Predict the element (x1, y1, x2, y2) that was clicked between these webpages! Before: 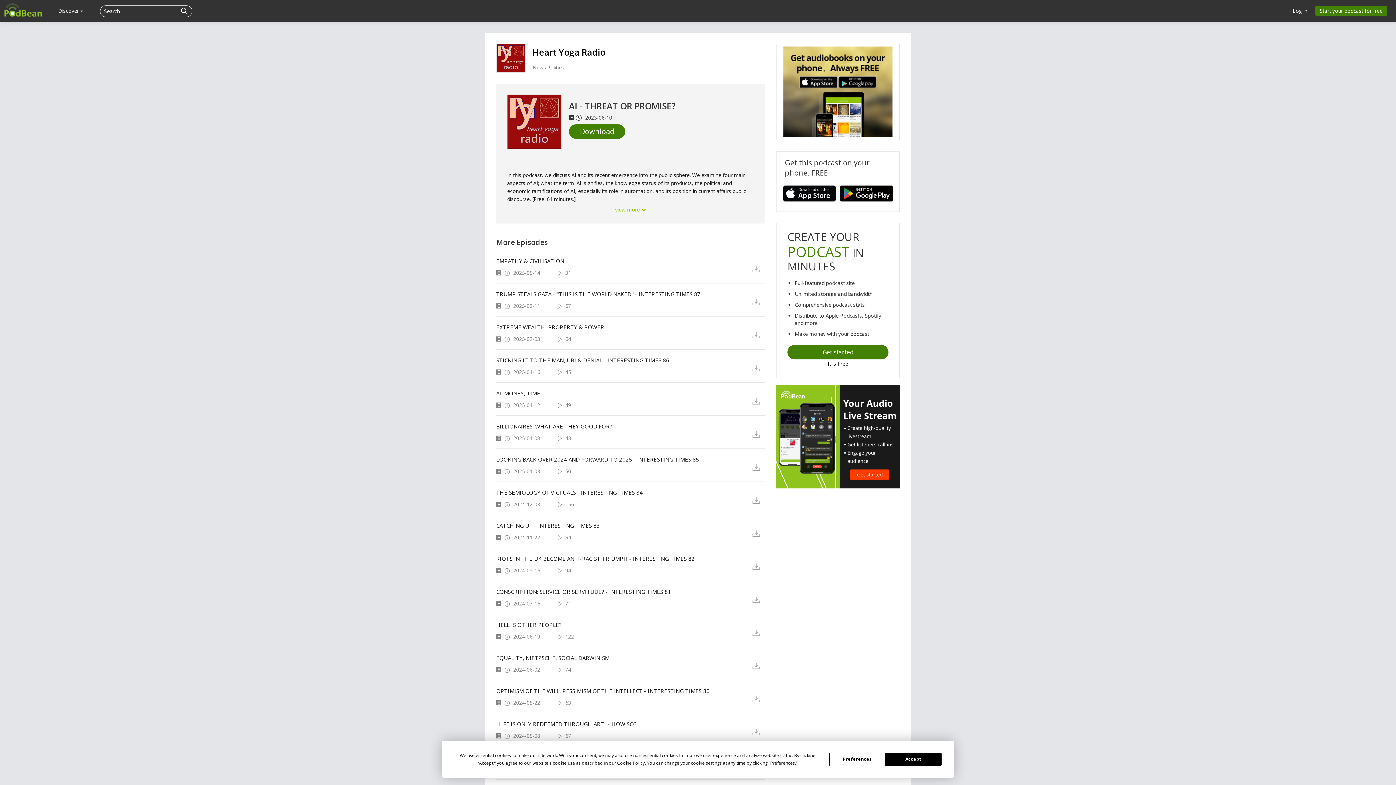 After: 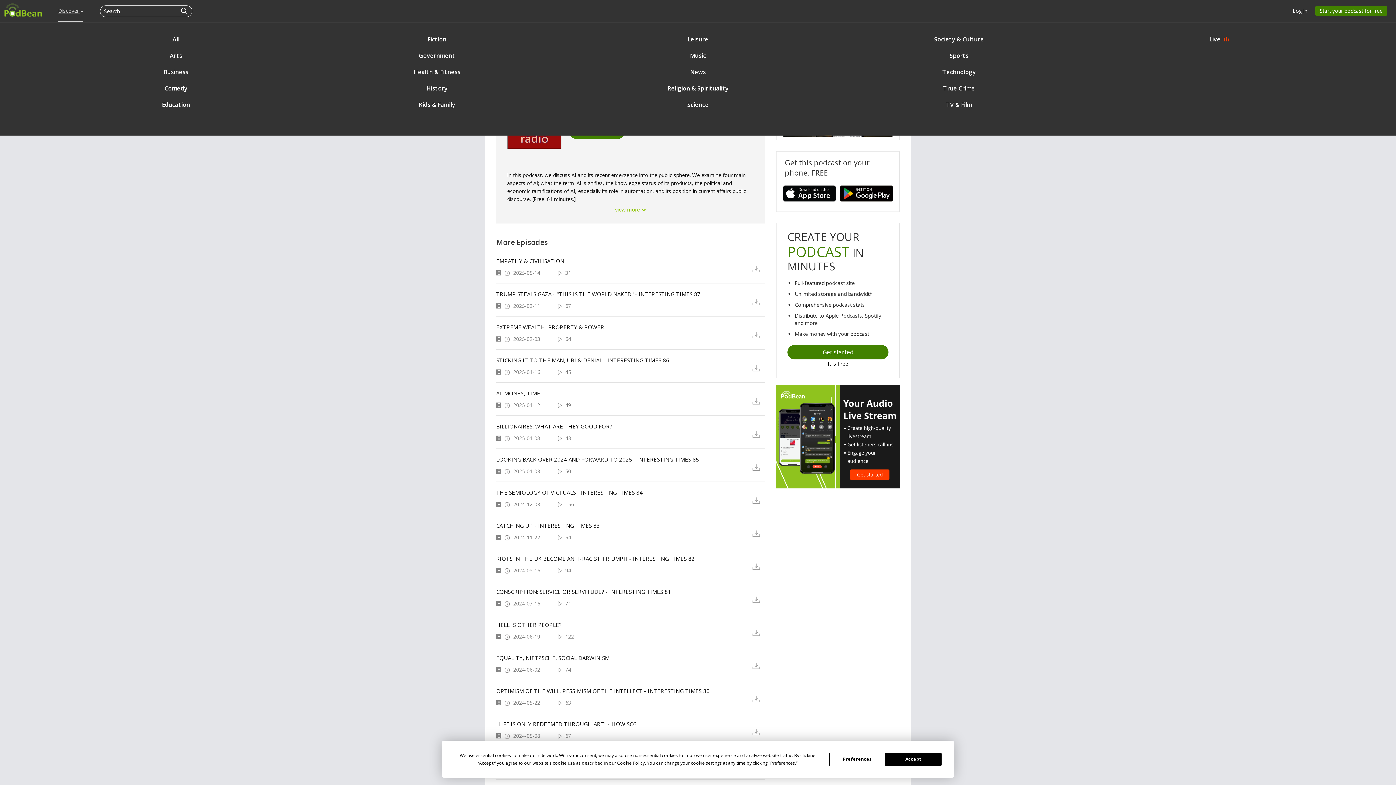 Action: label: Discover  bbox: (58, 5, 83, 16)